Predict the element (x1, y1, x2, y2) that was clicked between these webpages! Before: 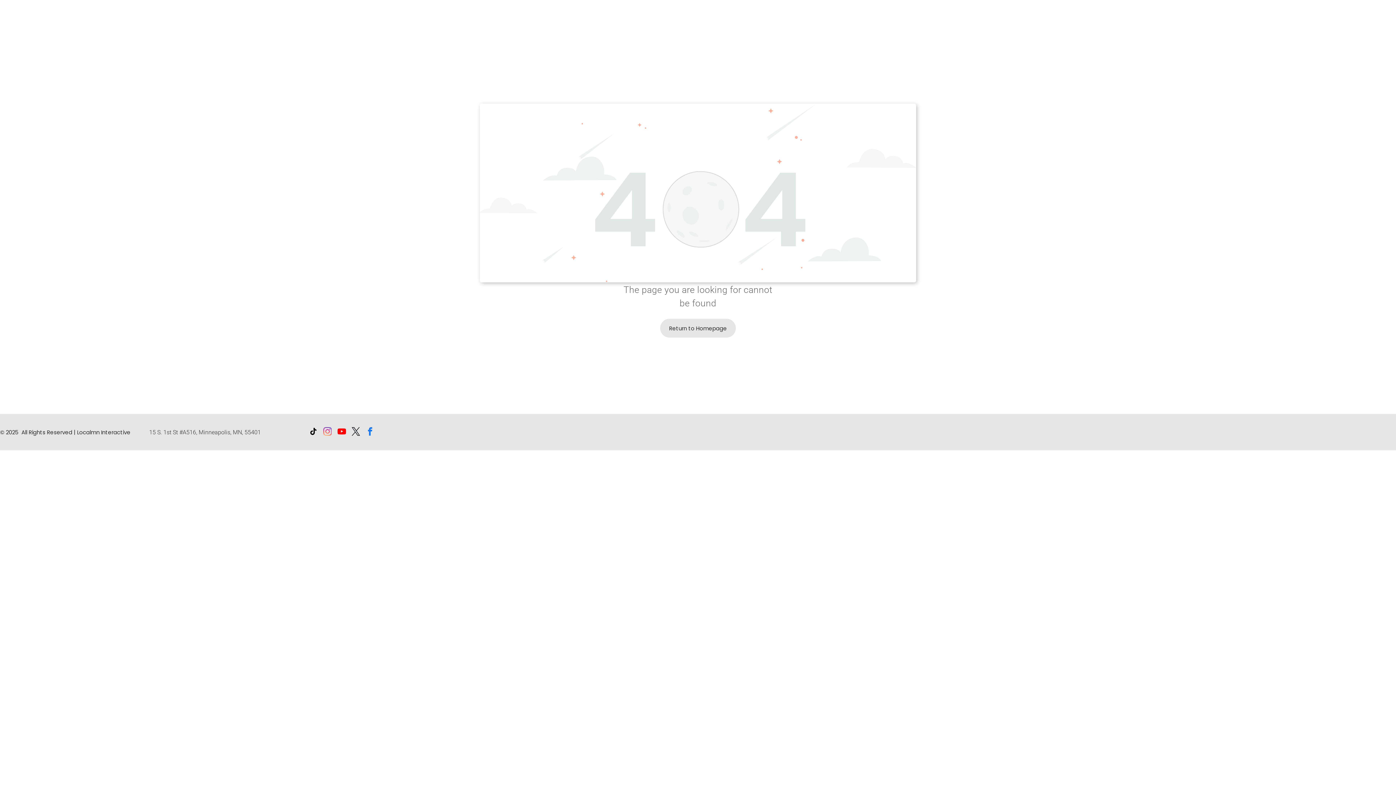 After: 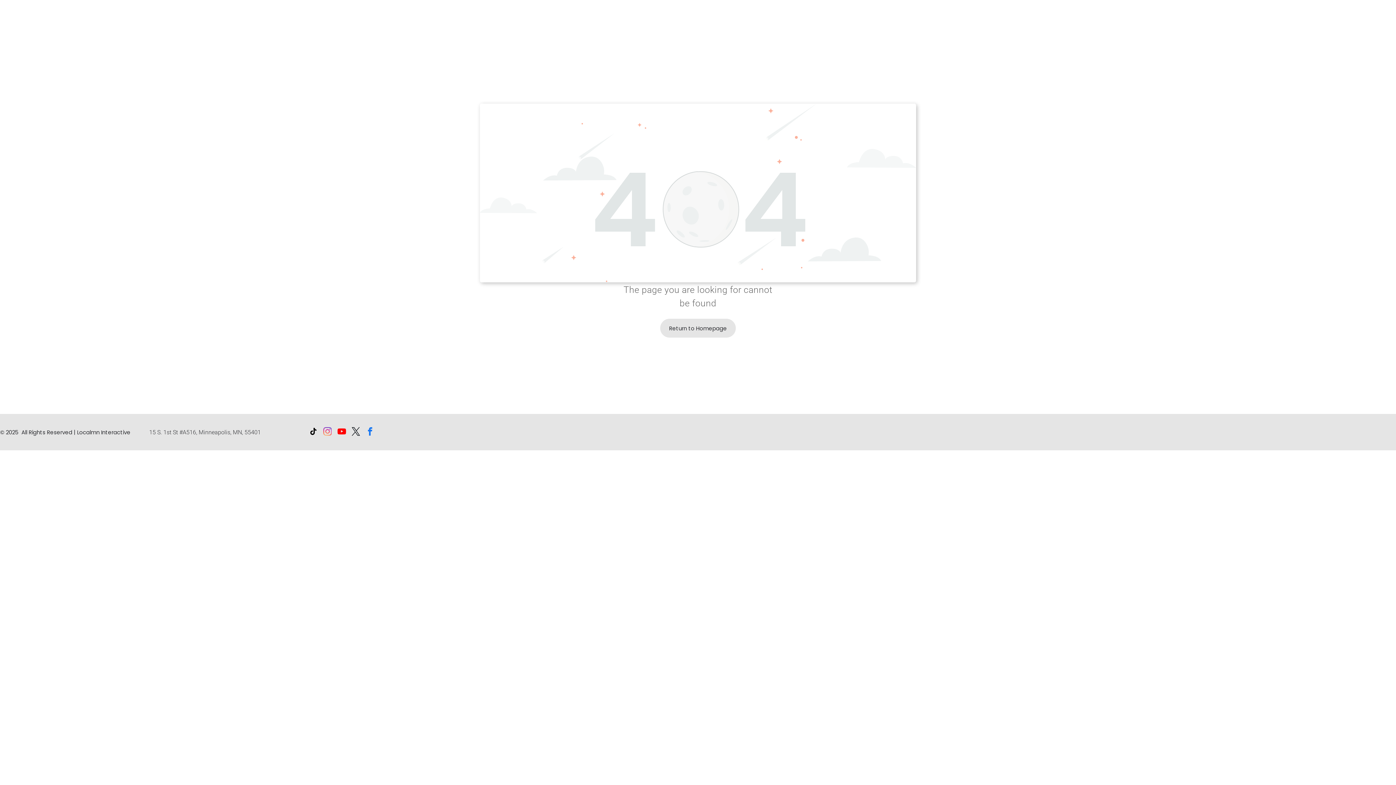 Action: label: youtube bbox: (335, 425, 348, 439)